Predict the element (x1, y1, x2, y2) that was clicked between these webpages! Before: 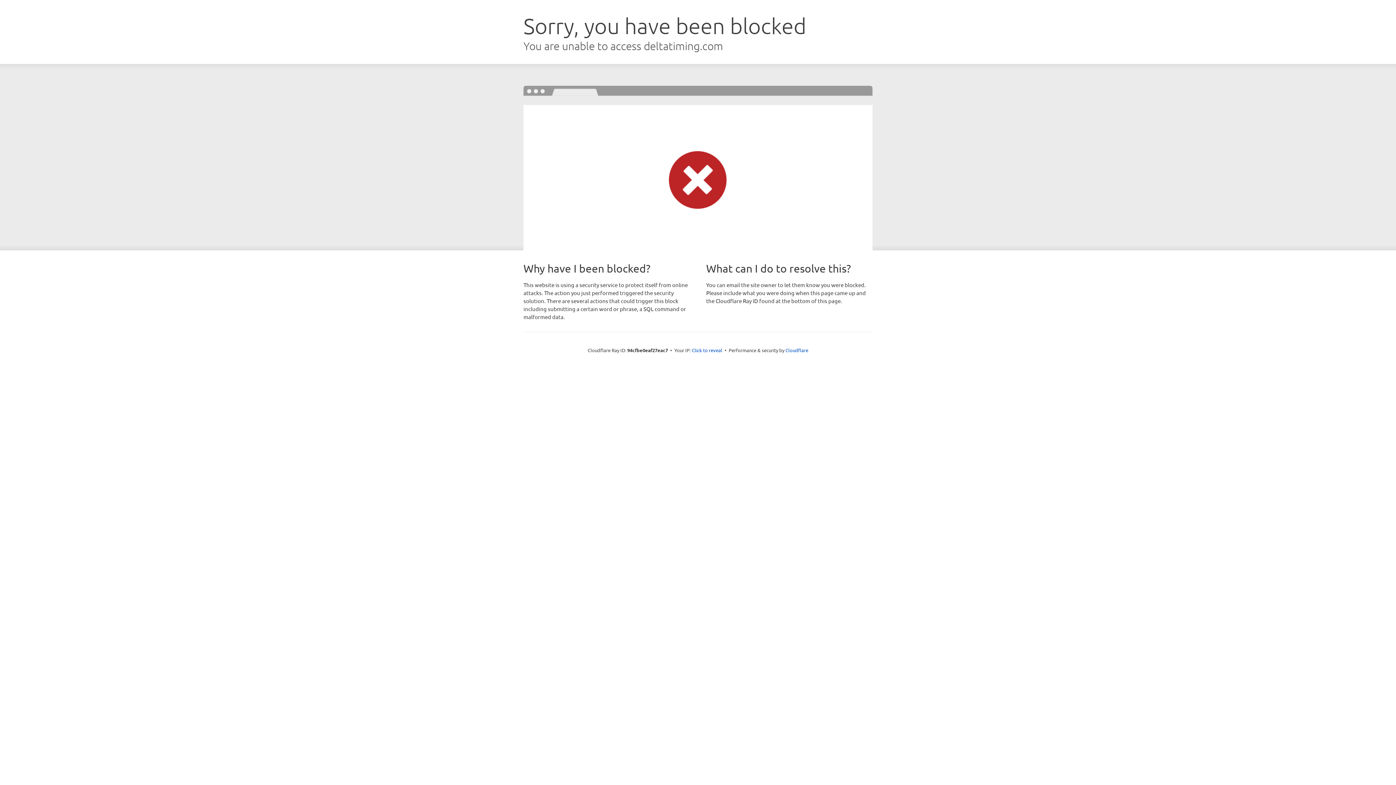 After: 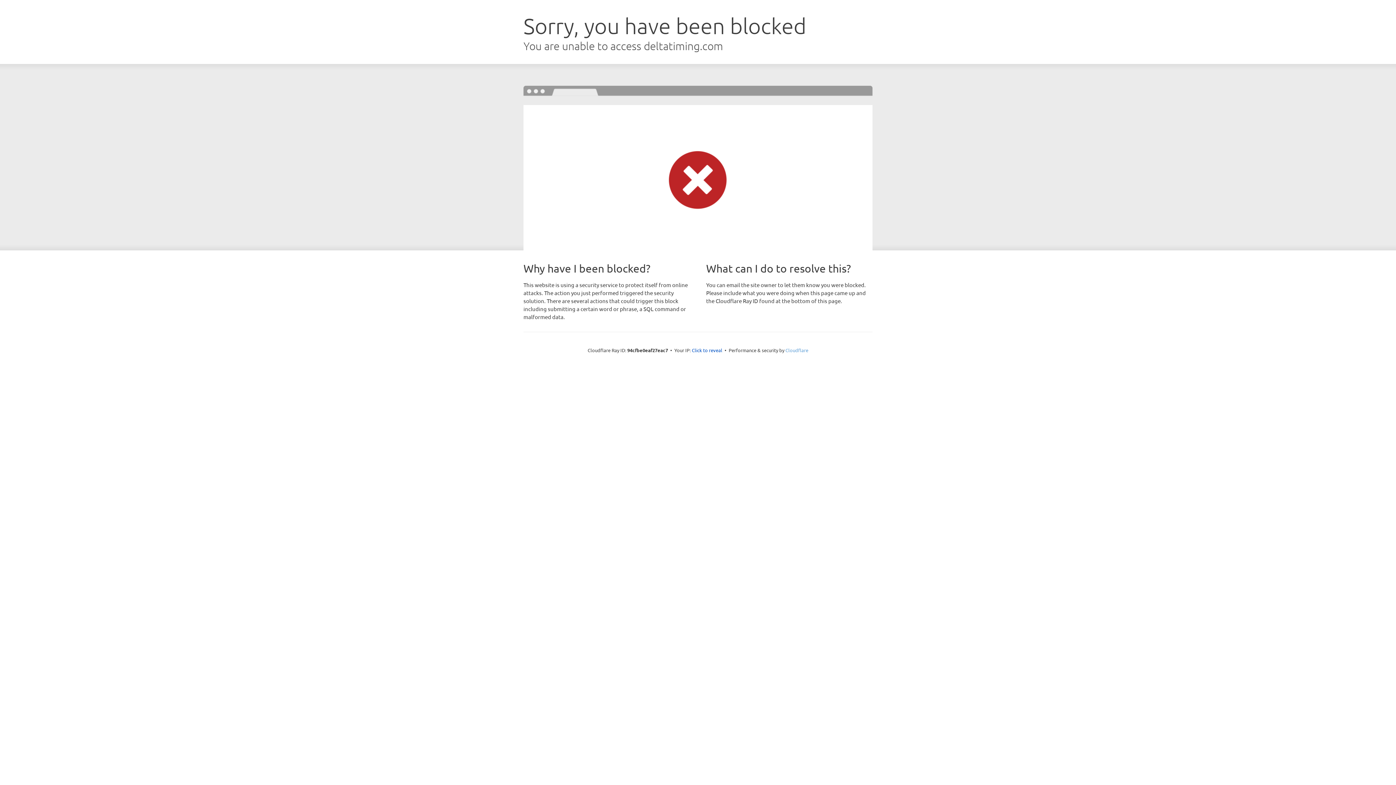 Action: bbox: (785, 347, 808, 353) label: Cloudflare